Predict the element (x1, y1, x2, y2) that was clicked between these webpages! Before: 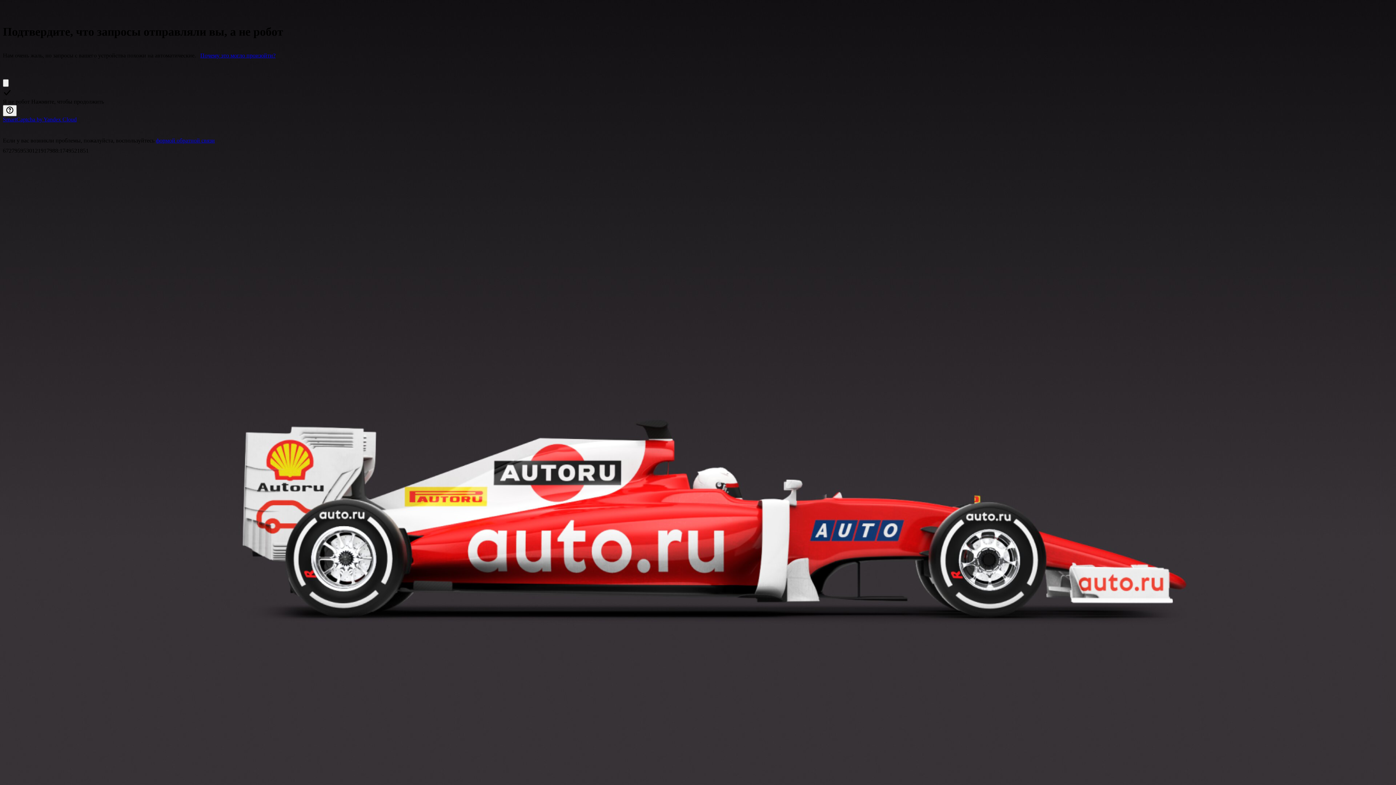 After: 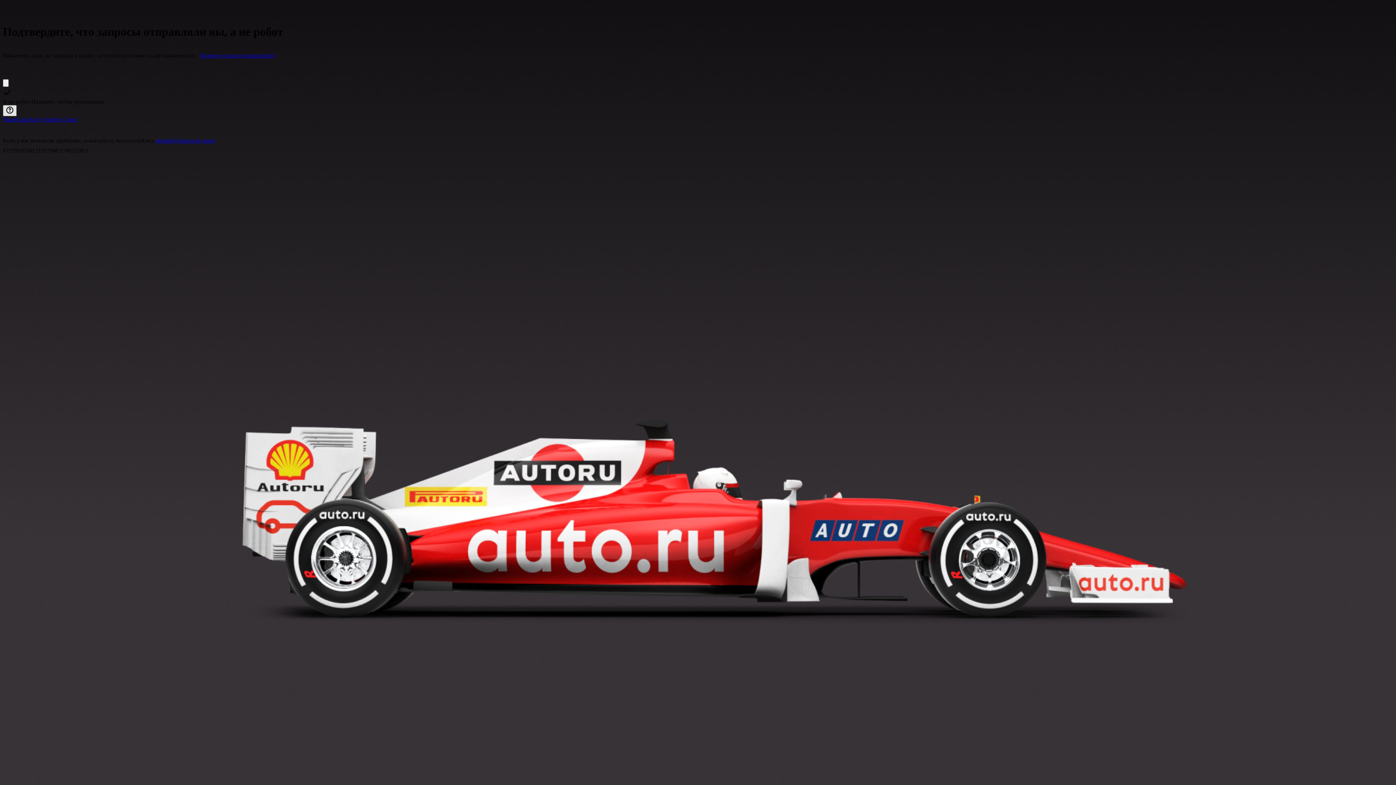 Action: bbox: (2, 105, 16, 116) label: Показать ссылки